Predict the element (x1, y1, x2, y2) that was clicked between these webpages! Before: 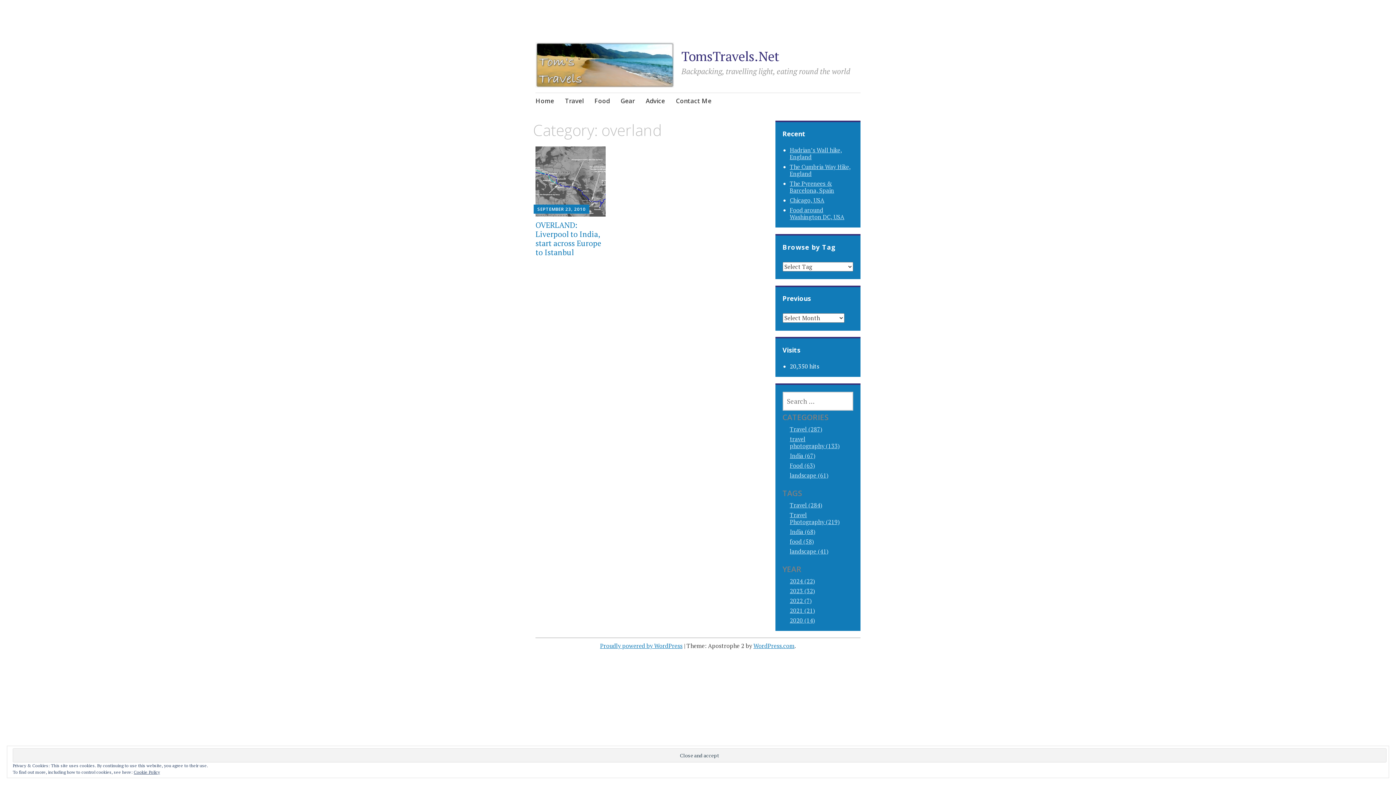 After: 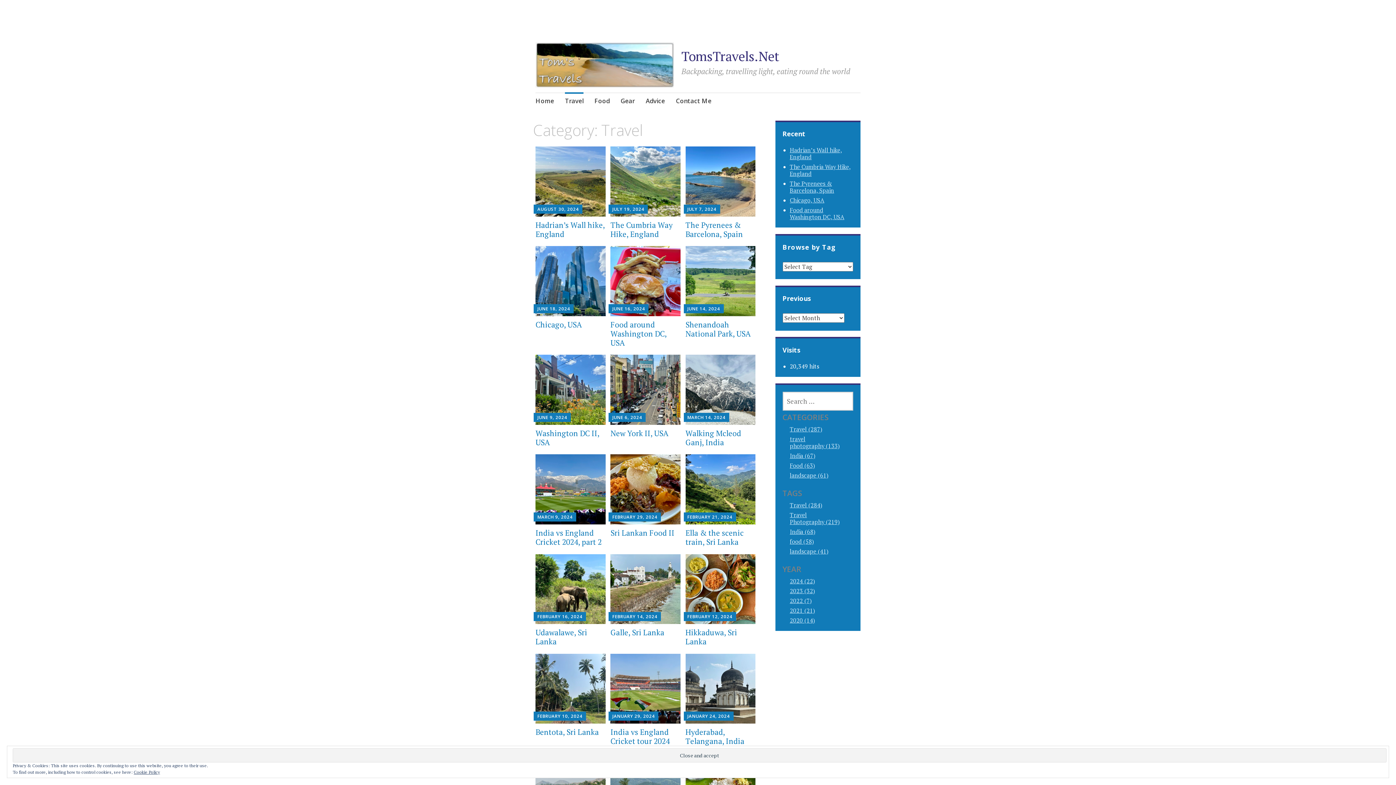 Action: bbox: (565, 92, 583, 111) label: Travel